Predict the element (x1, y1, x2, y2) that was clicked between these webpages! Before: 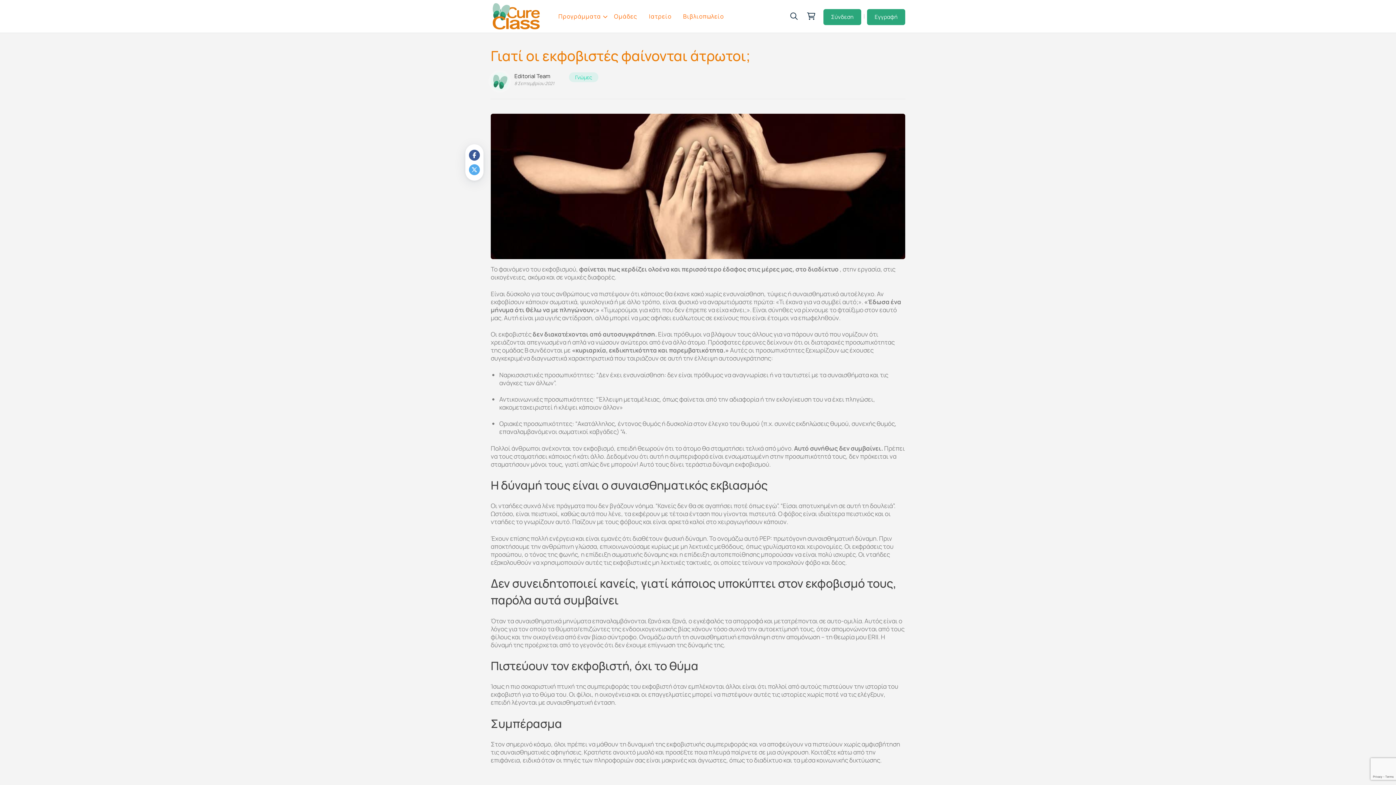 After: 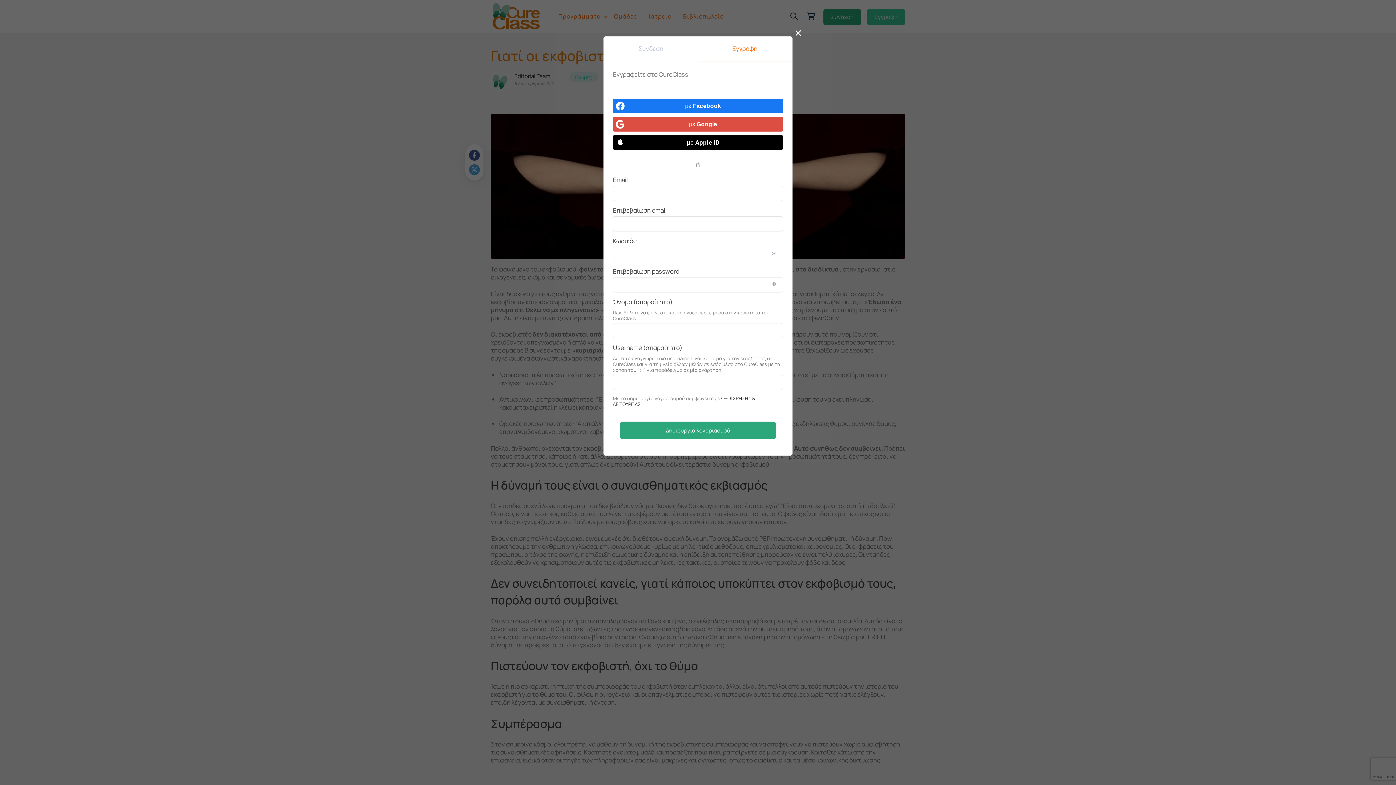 Action: label: Εγγραφή bbox: (867, 9, 905, 25)